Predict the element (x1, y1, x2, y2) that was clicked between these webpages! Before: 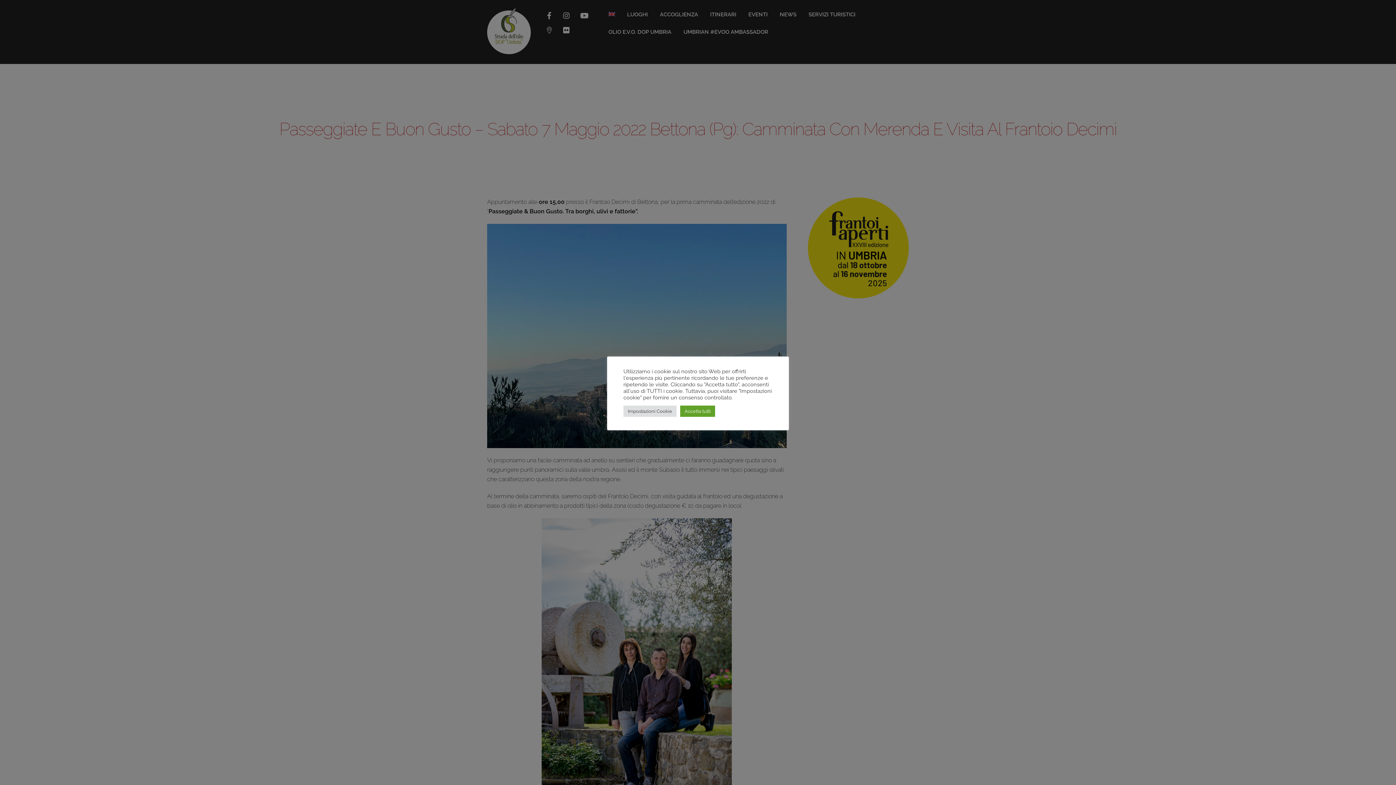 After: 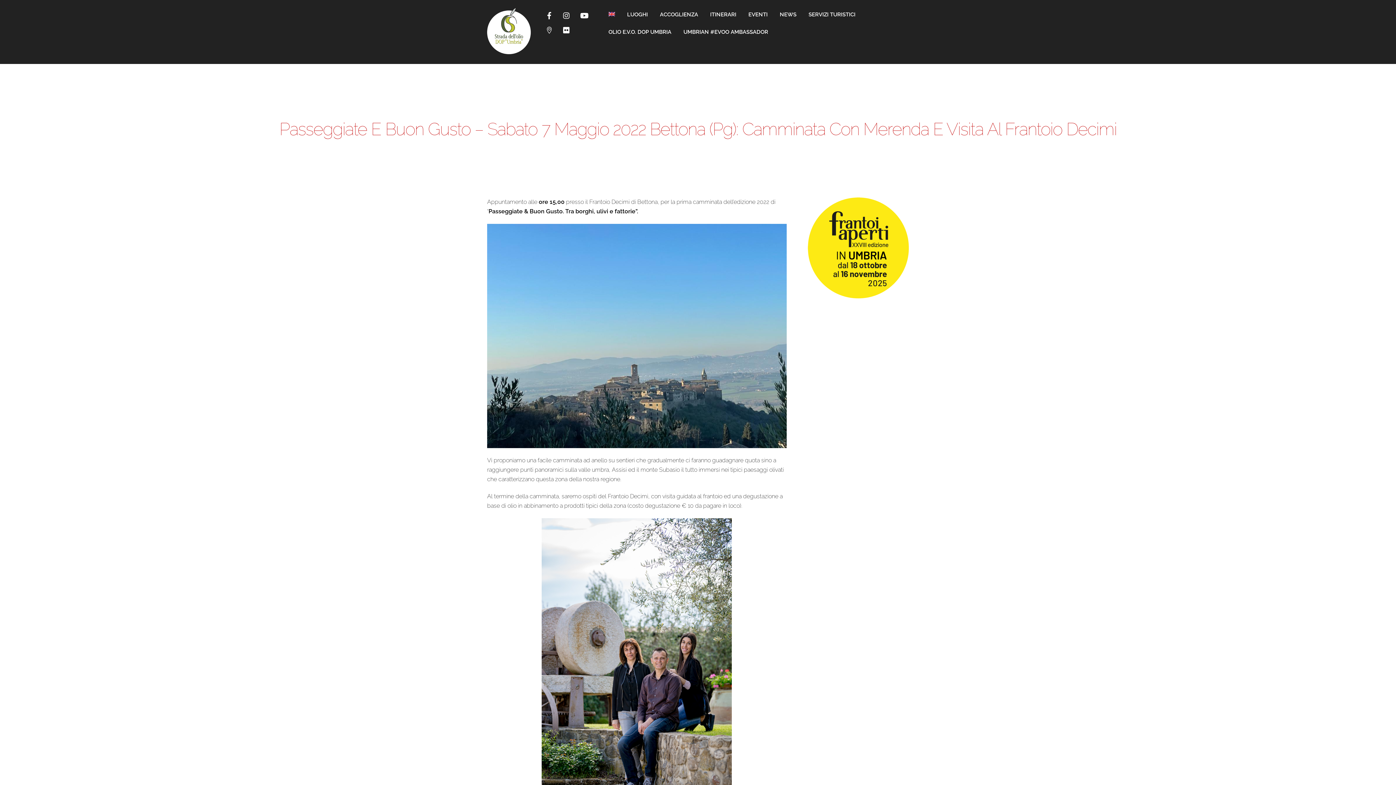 Action: label: Accetta tutti bbox: (680, 405, 715, 416)